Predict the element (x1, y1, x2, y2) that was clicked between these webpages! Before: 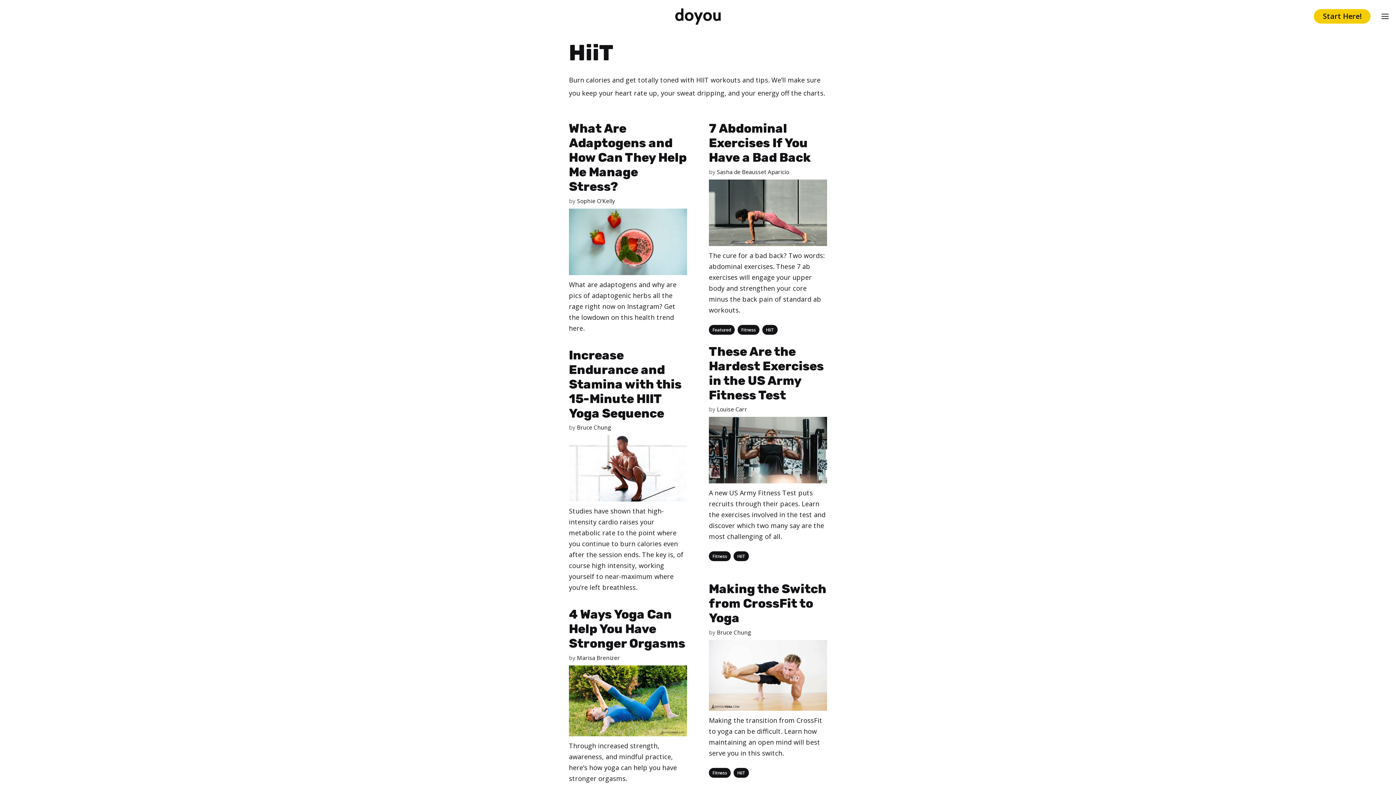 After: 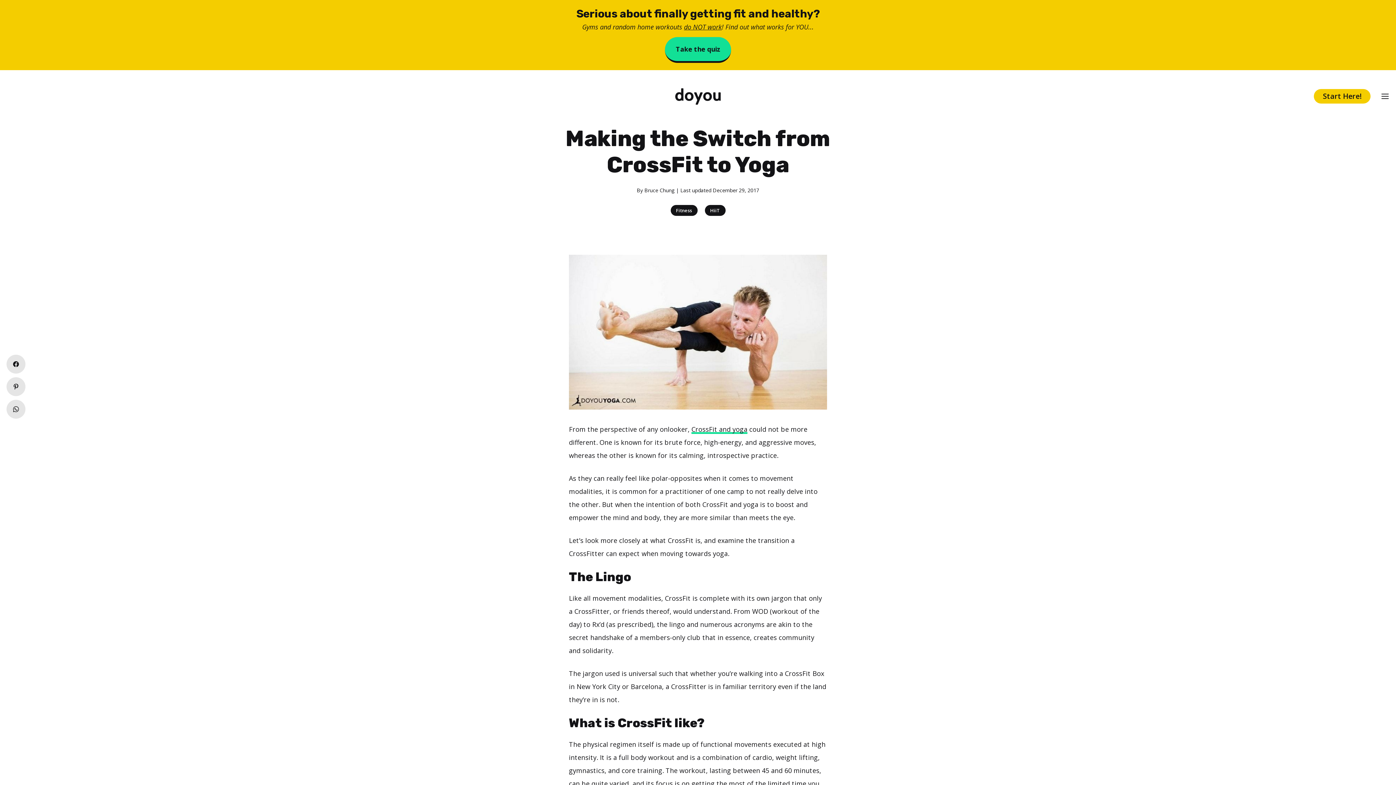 Action: label: Making the Switch from CrossFit to Yoga bbox: (709, 581, 826, 625)